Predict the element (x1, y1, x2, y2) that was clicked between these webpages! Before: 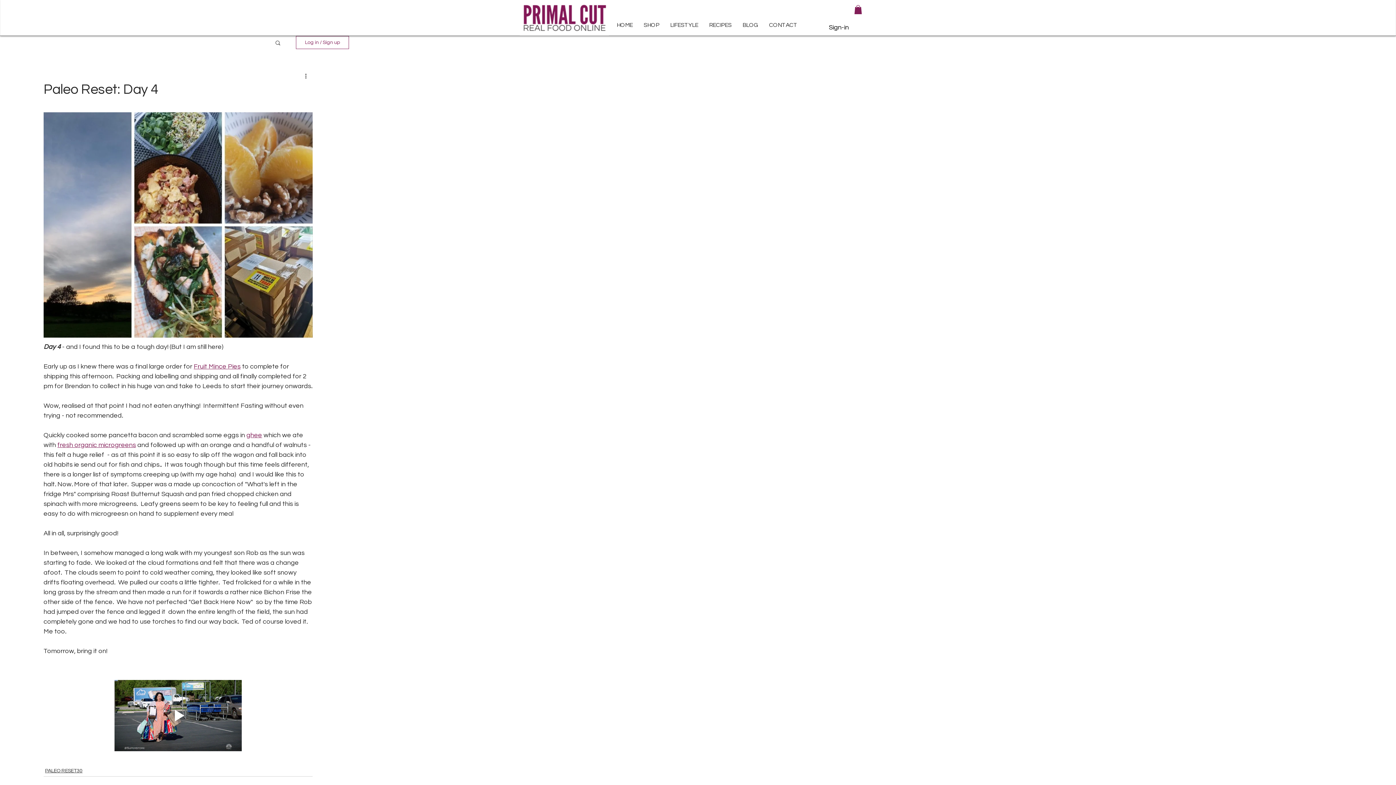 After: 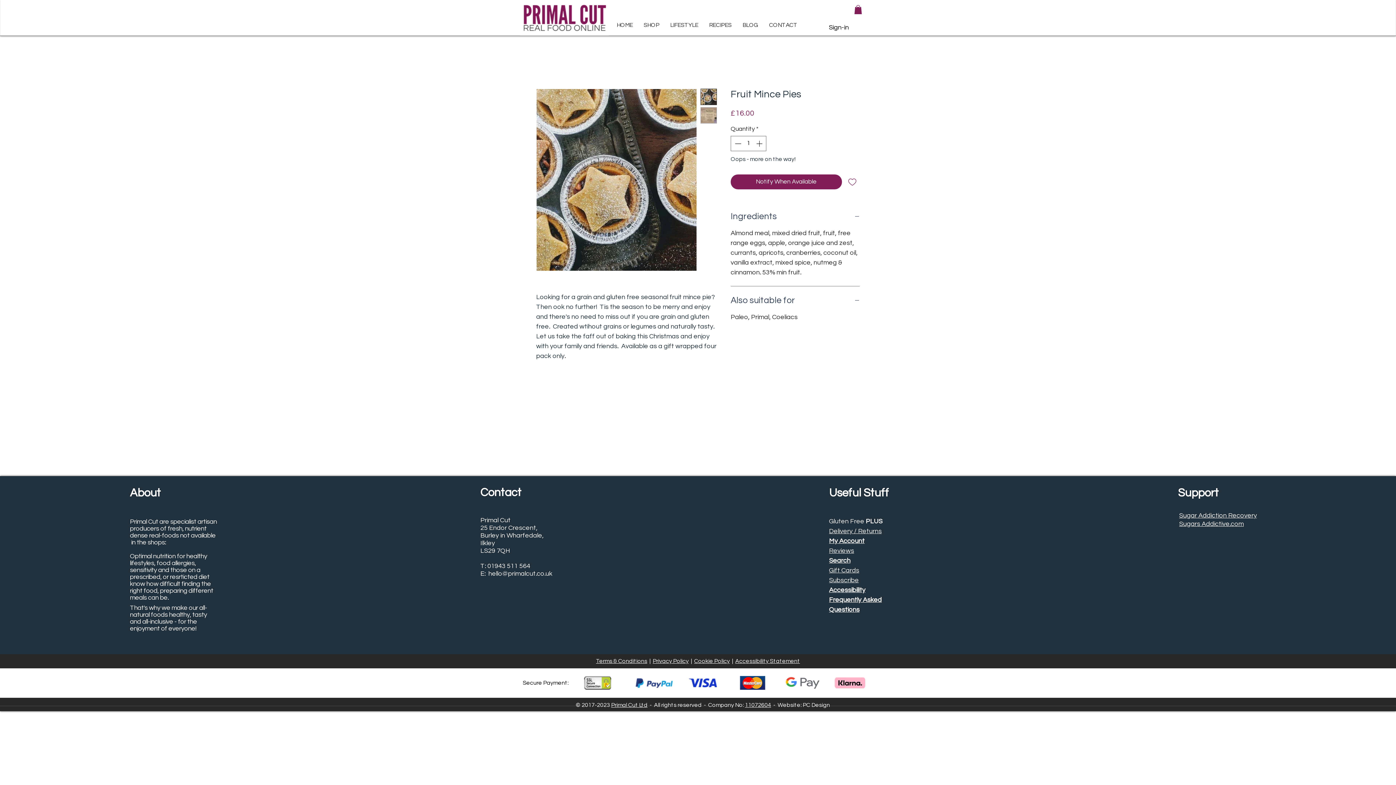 Action: bbox: (193, 363, 240, 370) label: Fruit Mince Pies